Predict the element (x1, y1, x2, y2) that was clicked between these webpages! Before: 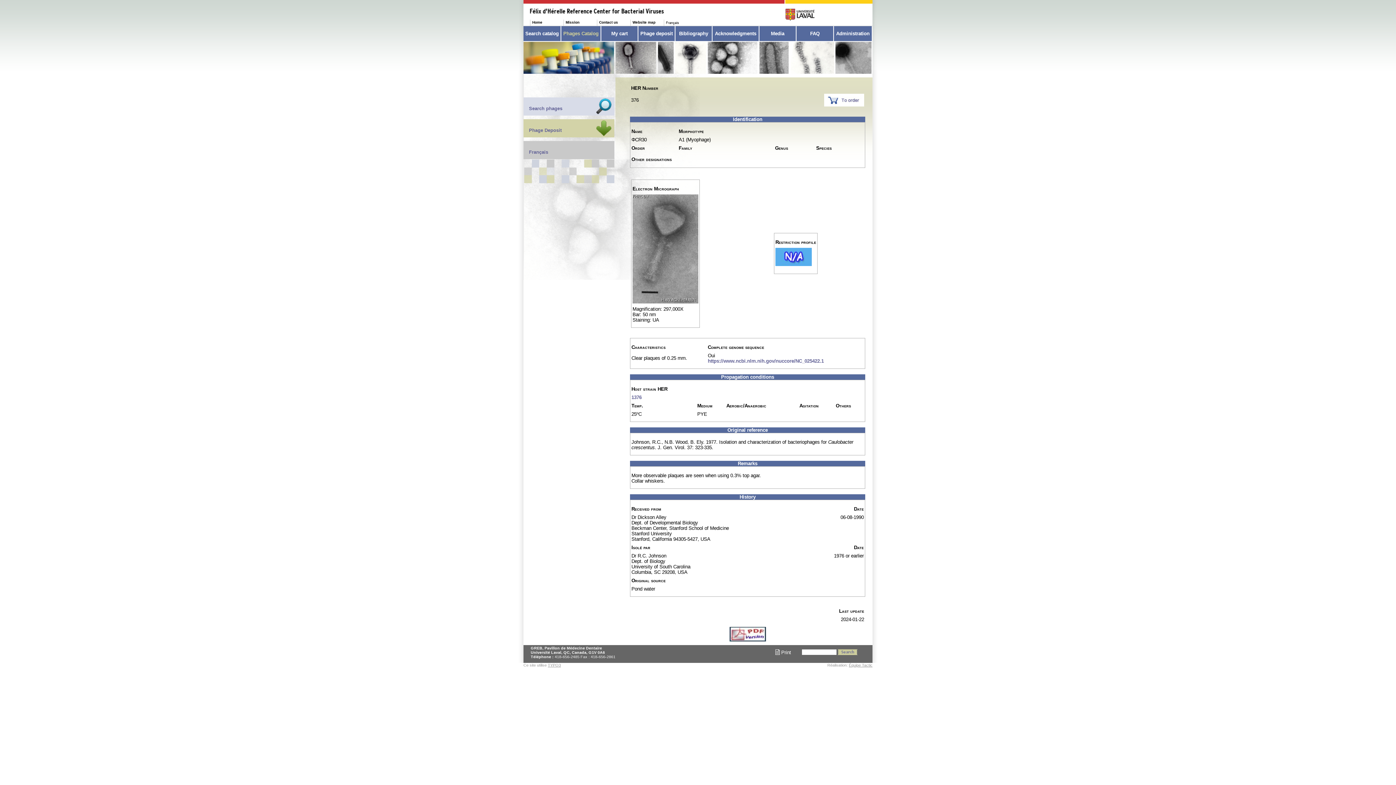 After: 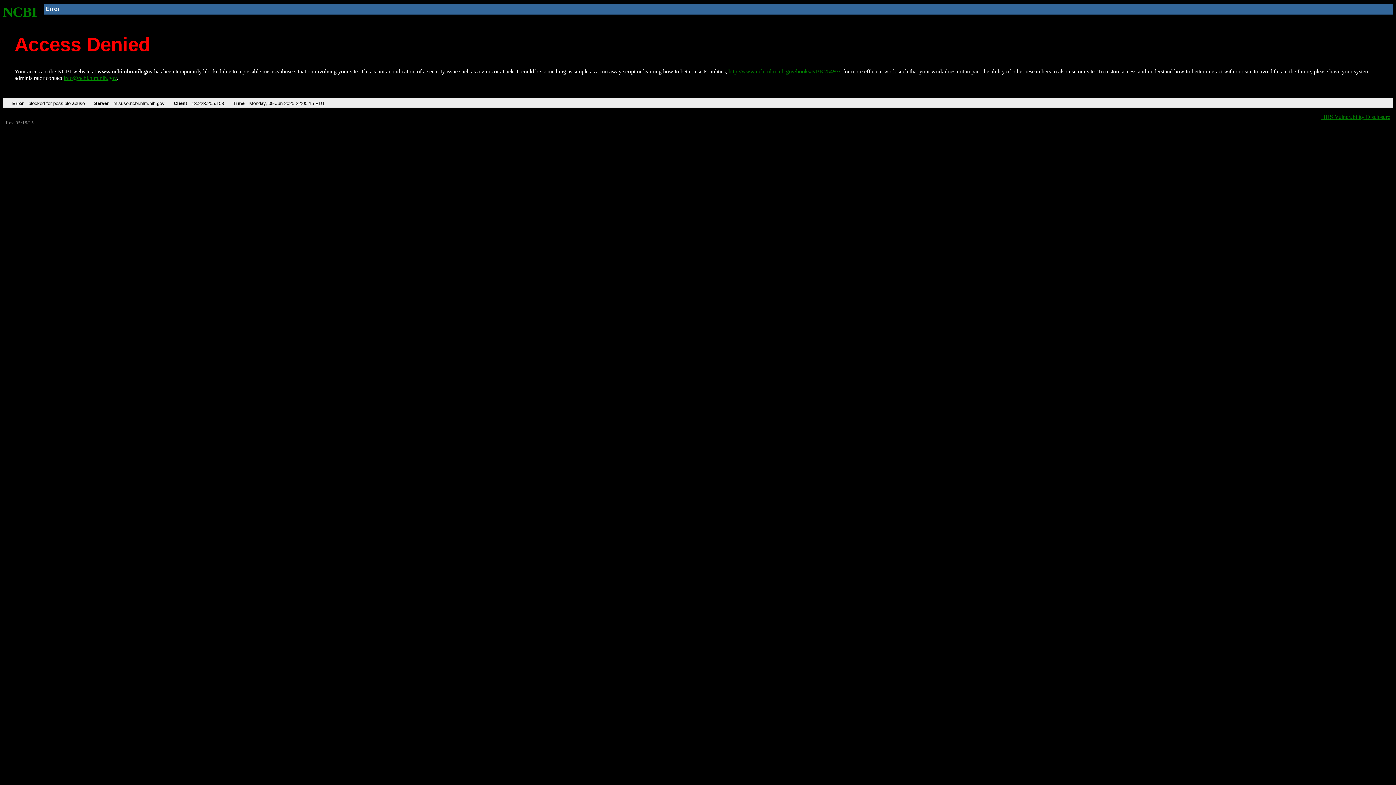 Action: label: https://www.ncbi.nlm.nih.gov/nuccore/NC_025422.1 bbox: (708, 358, 824, 364)